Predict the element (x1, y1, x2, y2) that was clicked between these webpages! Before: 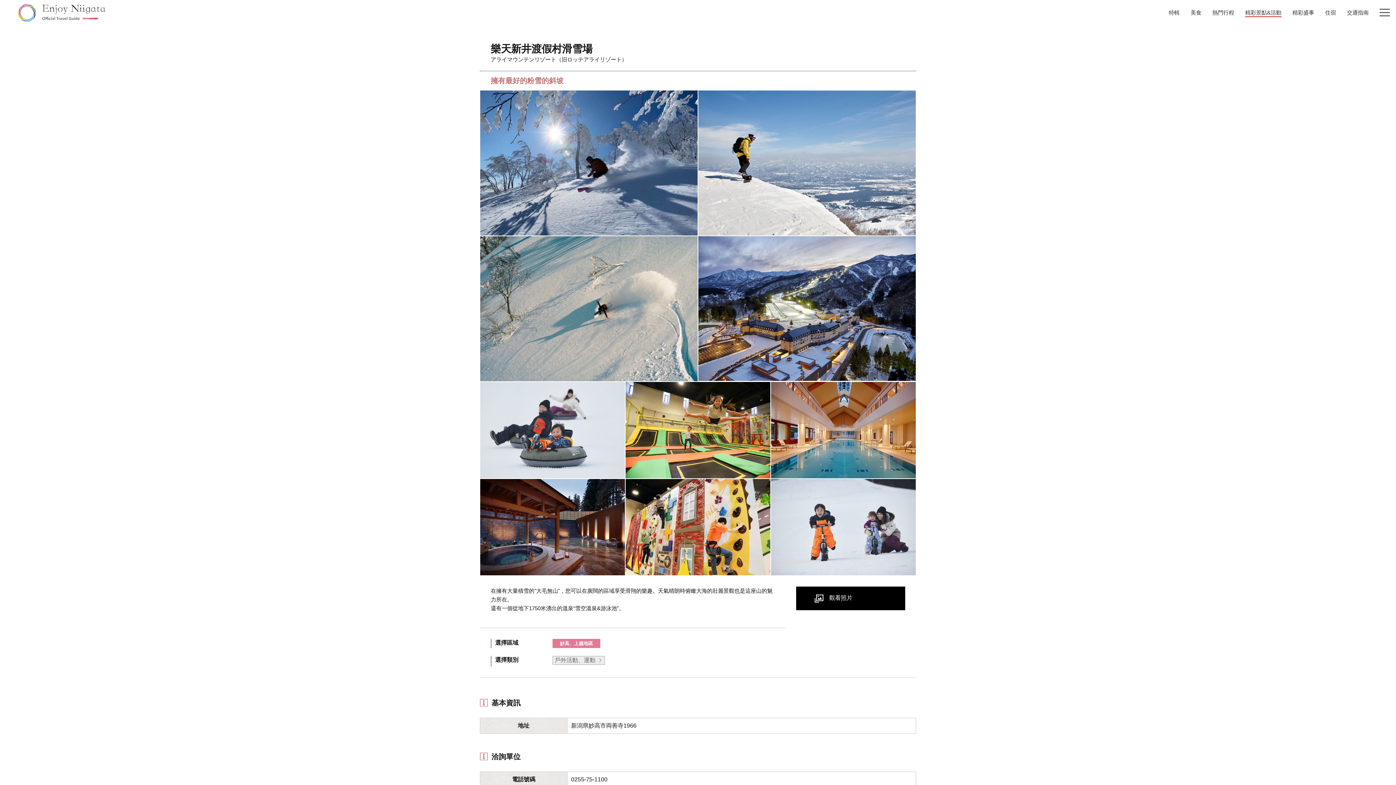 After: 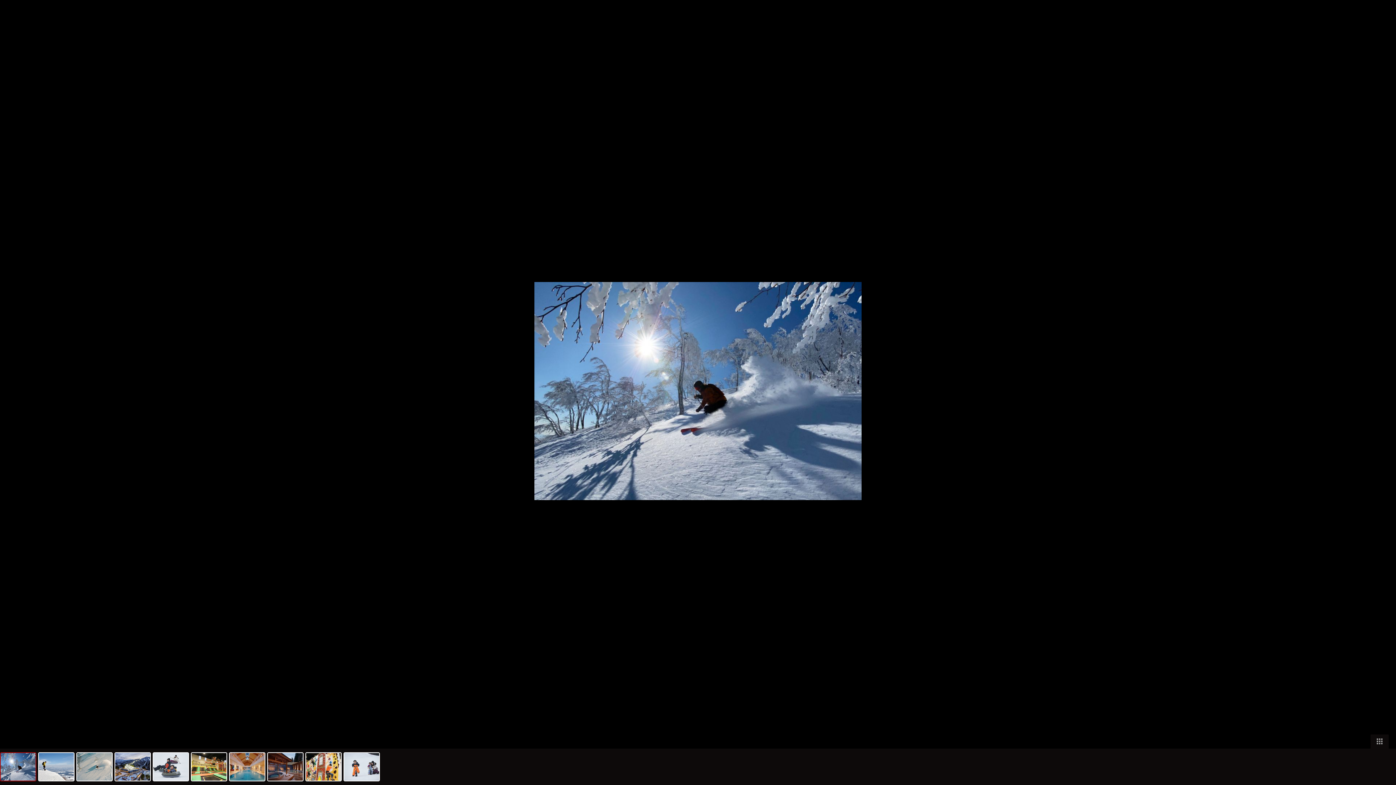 Action: bbox: (480, 159, 697, 165)